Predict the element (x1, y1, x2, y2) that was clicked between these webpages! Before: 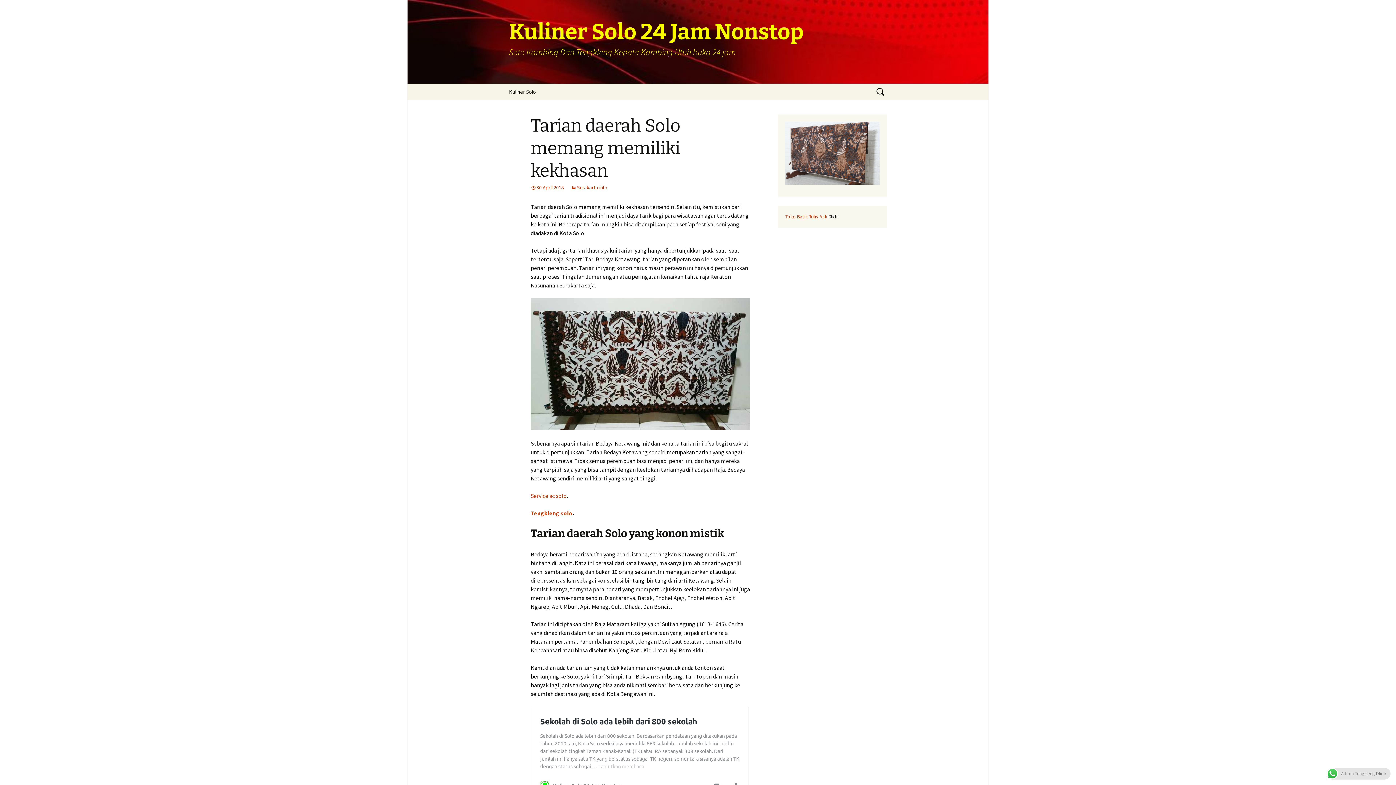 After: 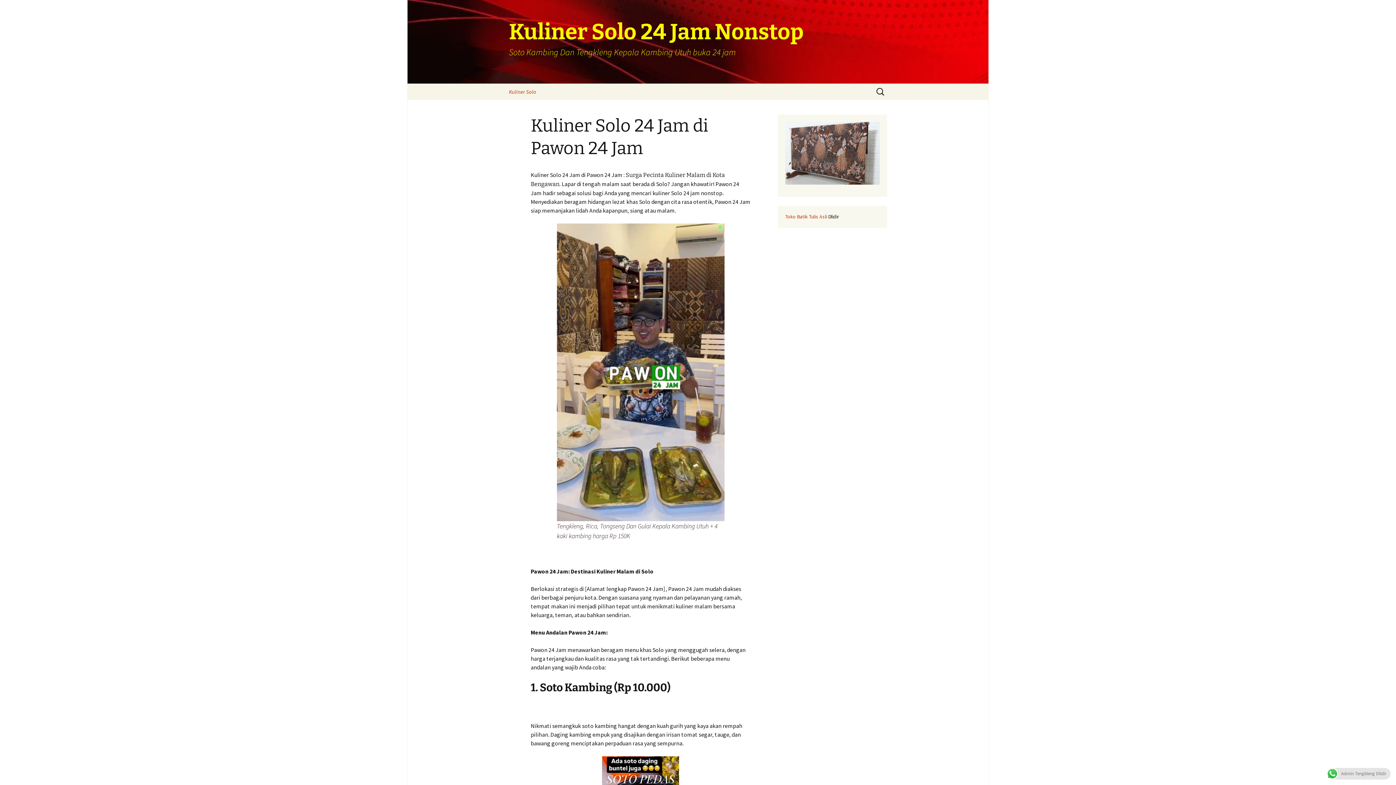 Action: label: Kuliner Solo bbox: (501, 83, 543, 100)